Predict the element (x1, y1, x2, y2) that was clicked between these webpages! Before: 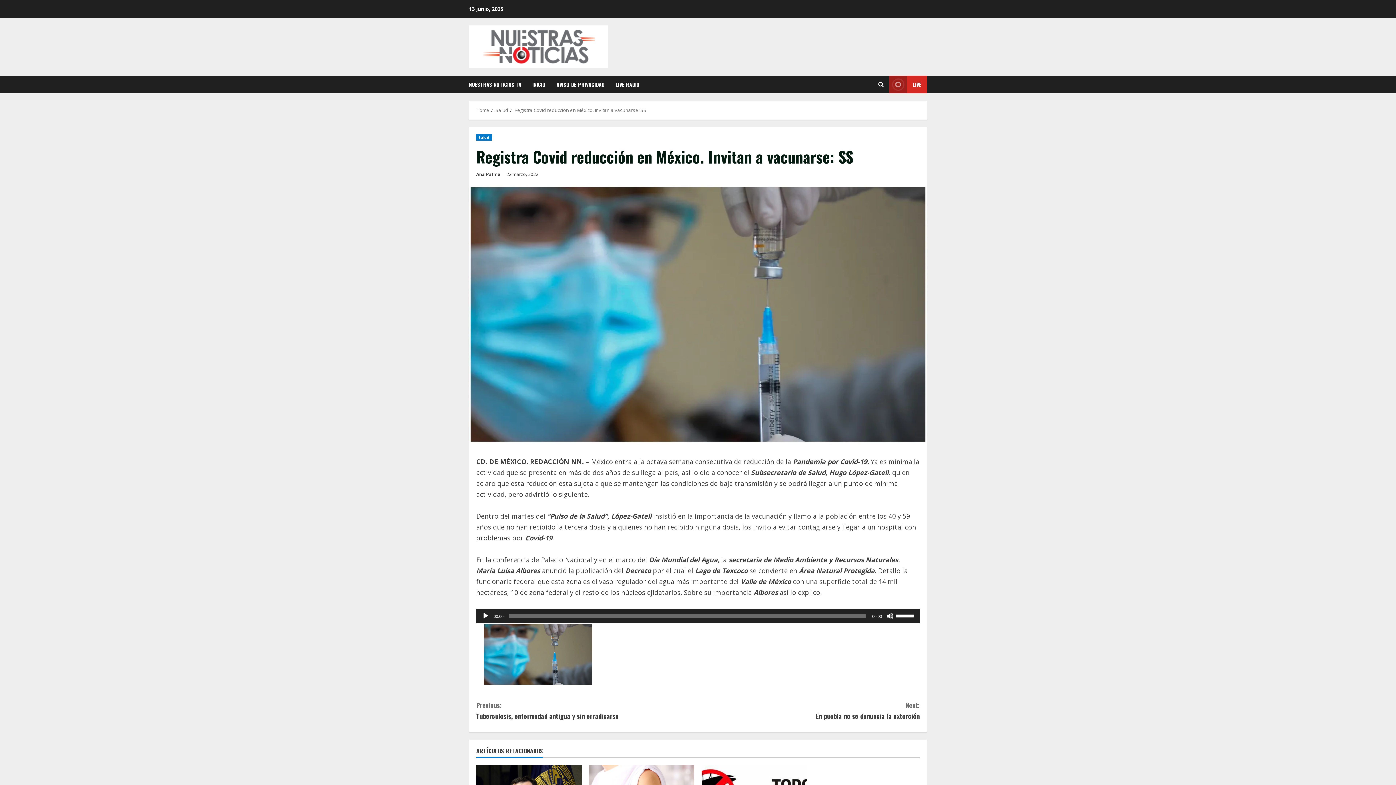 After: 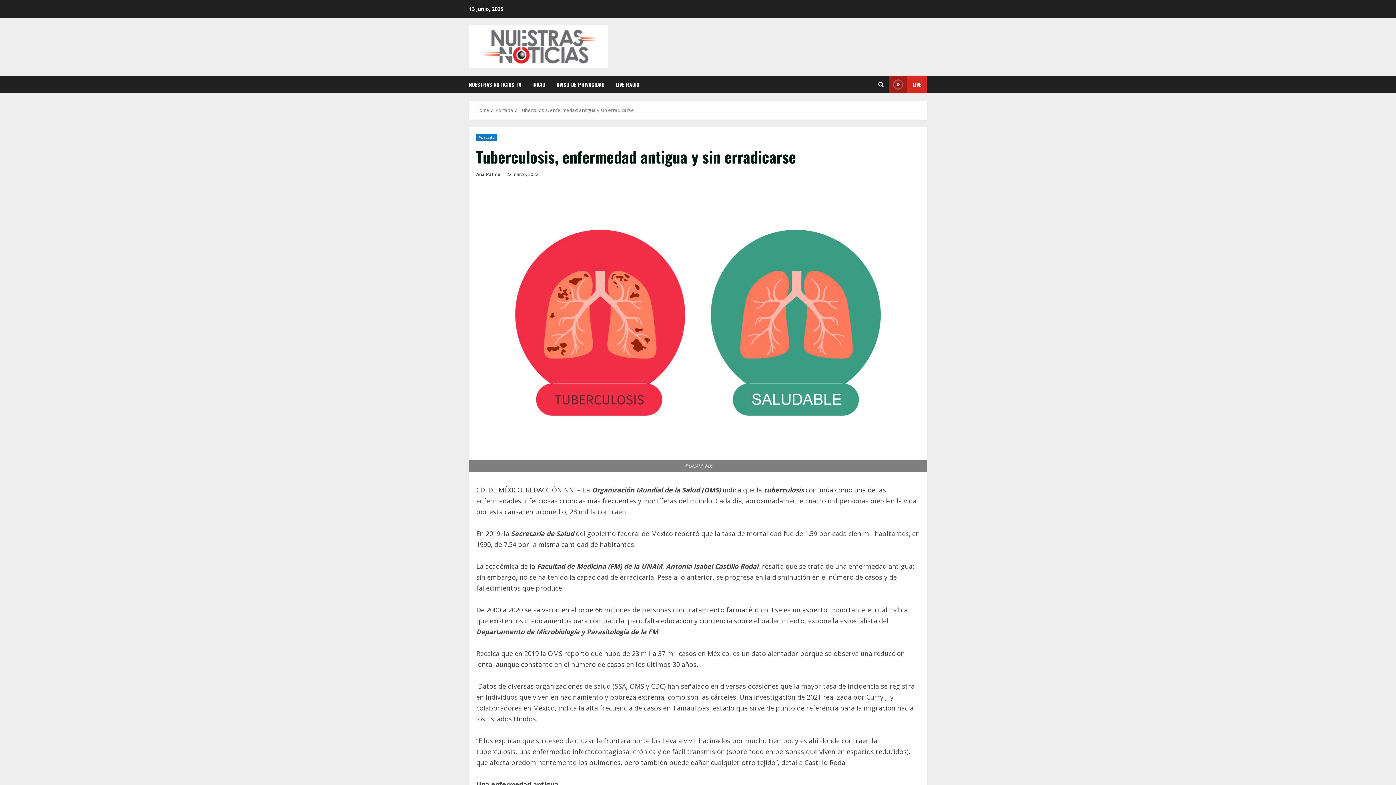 Action: bbox: (476, 699, 698, 721) label: Previous:
Tuberculosis, enfermedad antigua y sin erradicarse